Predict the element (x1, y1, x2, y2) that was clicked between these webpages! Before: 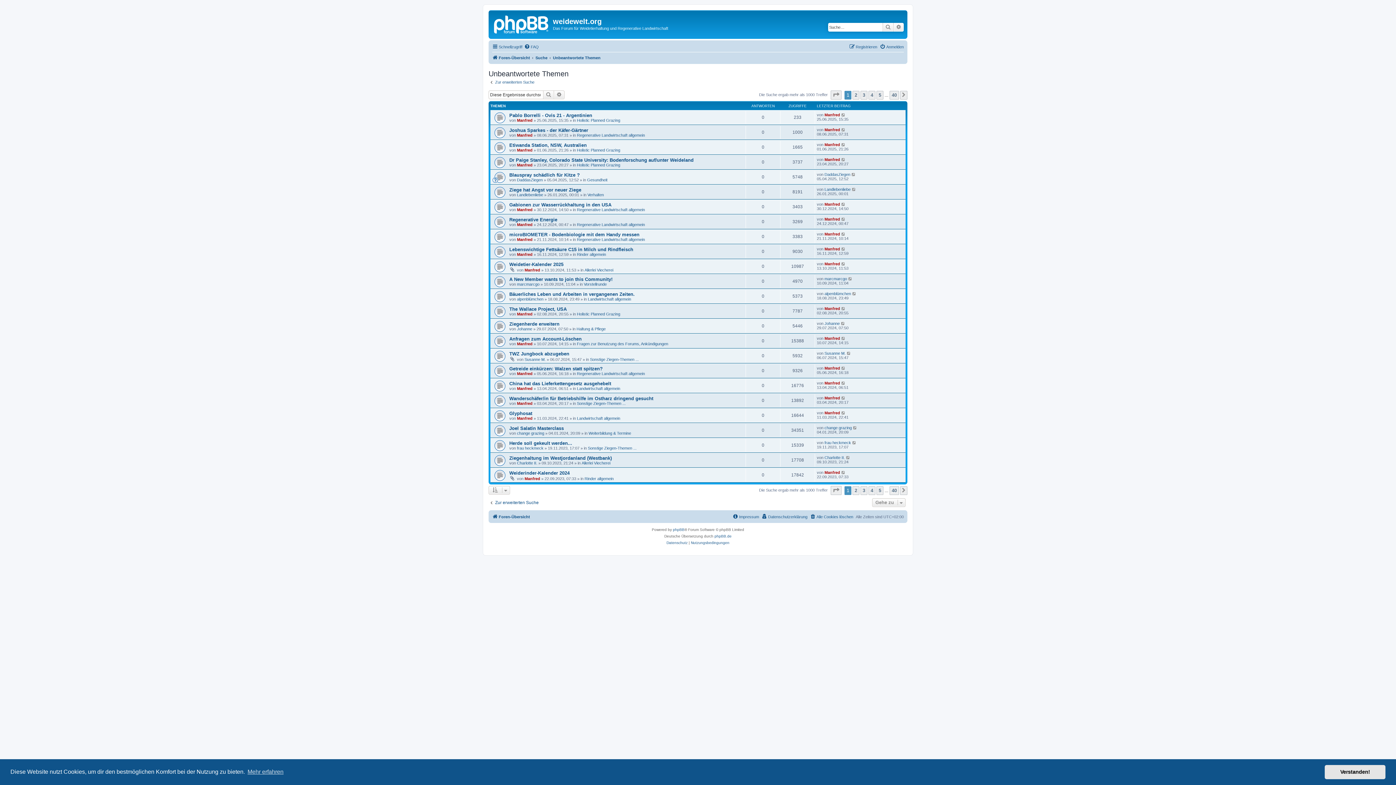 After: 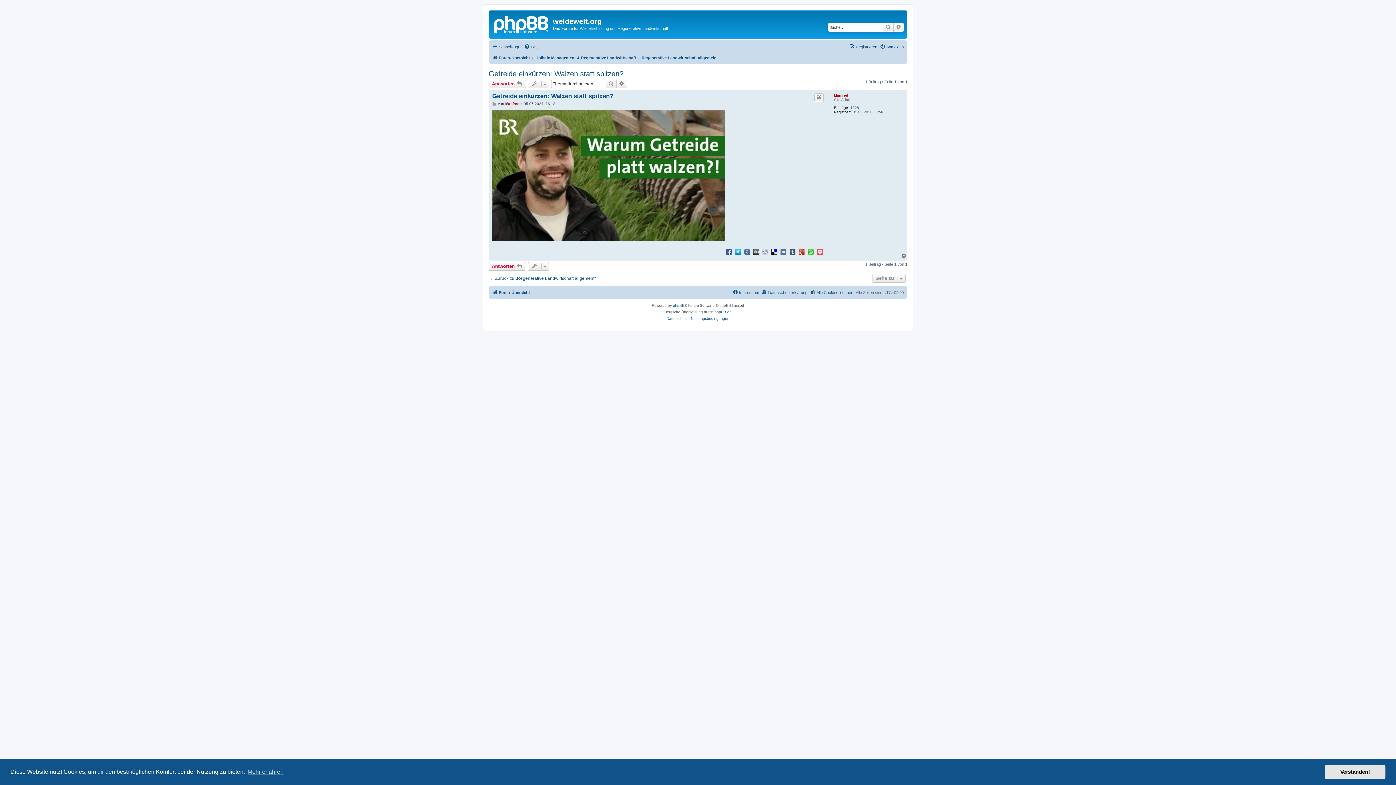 Action: label: Getreide einkürzen: Walzen statt spitzen? bbox: (509, 366, 602, 371)